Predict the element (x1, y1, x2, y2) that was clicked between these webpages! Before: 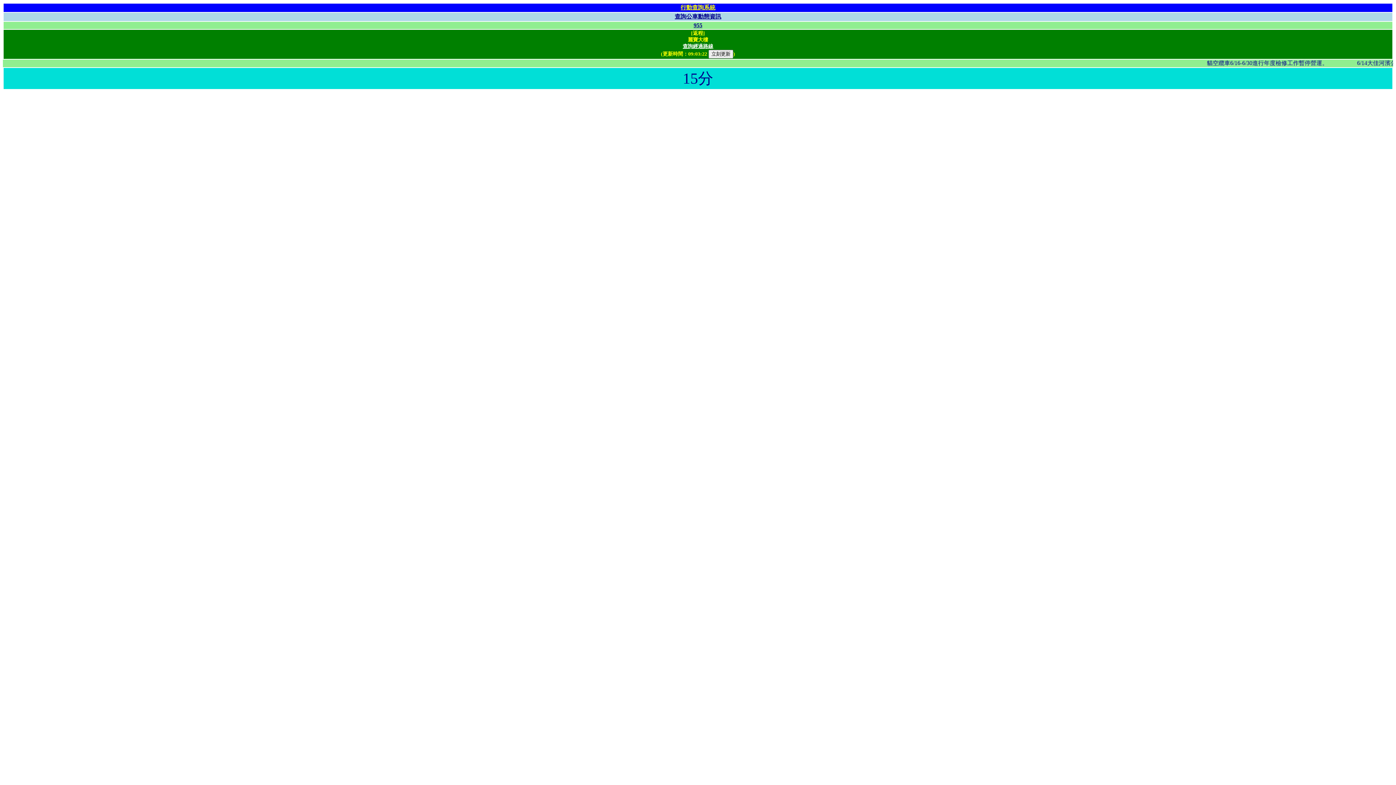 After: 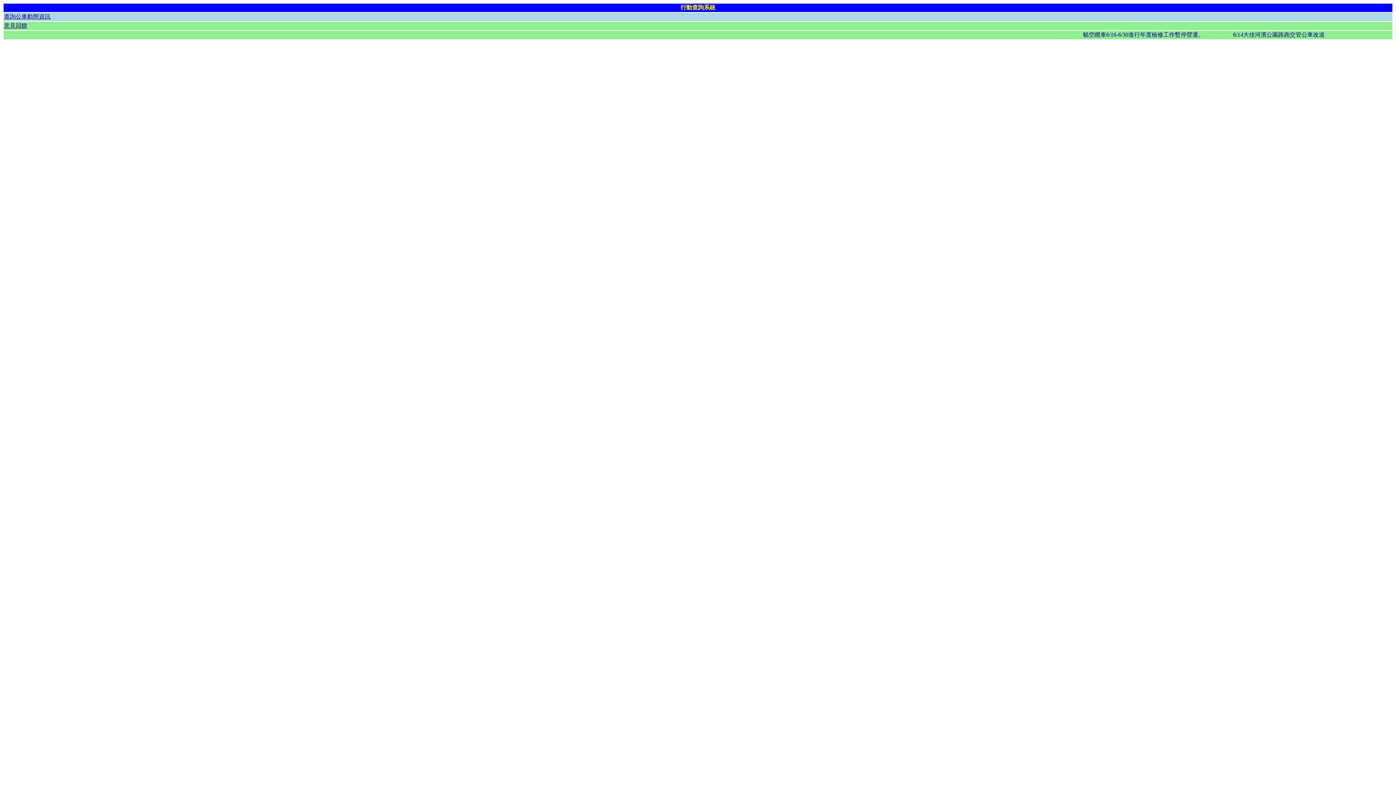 Action: bbox: (680, 4, 715, 10) label: 行動查詢系統